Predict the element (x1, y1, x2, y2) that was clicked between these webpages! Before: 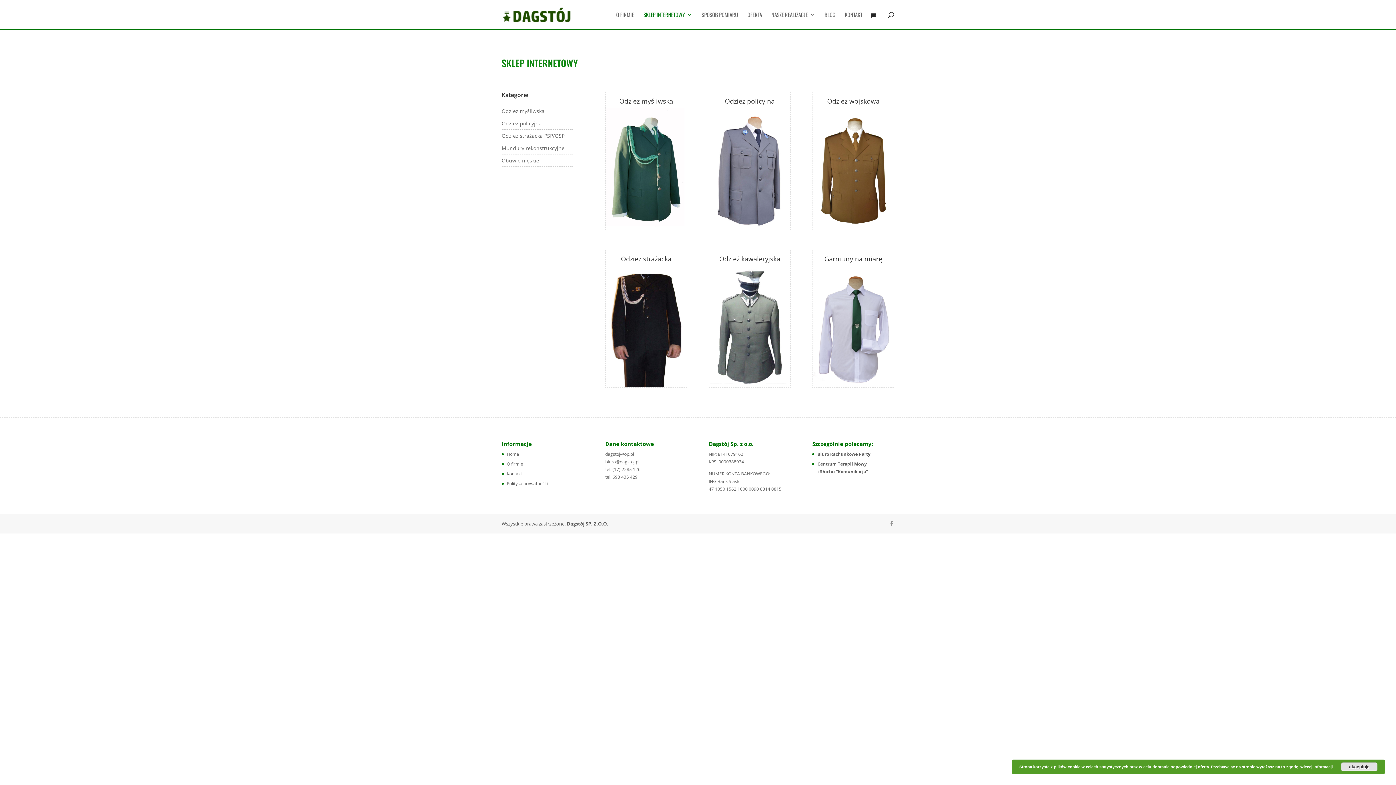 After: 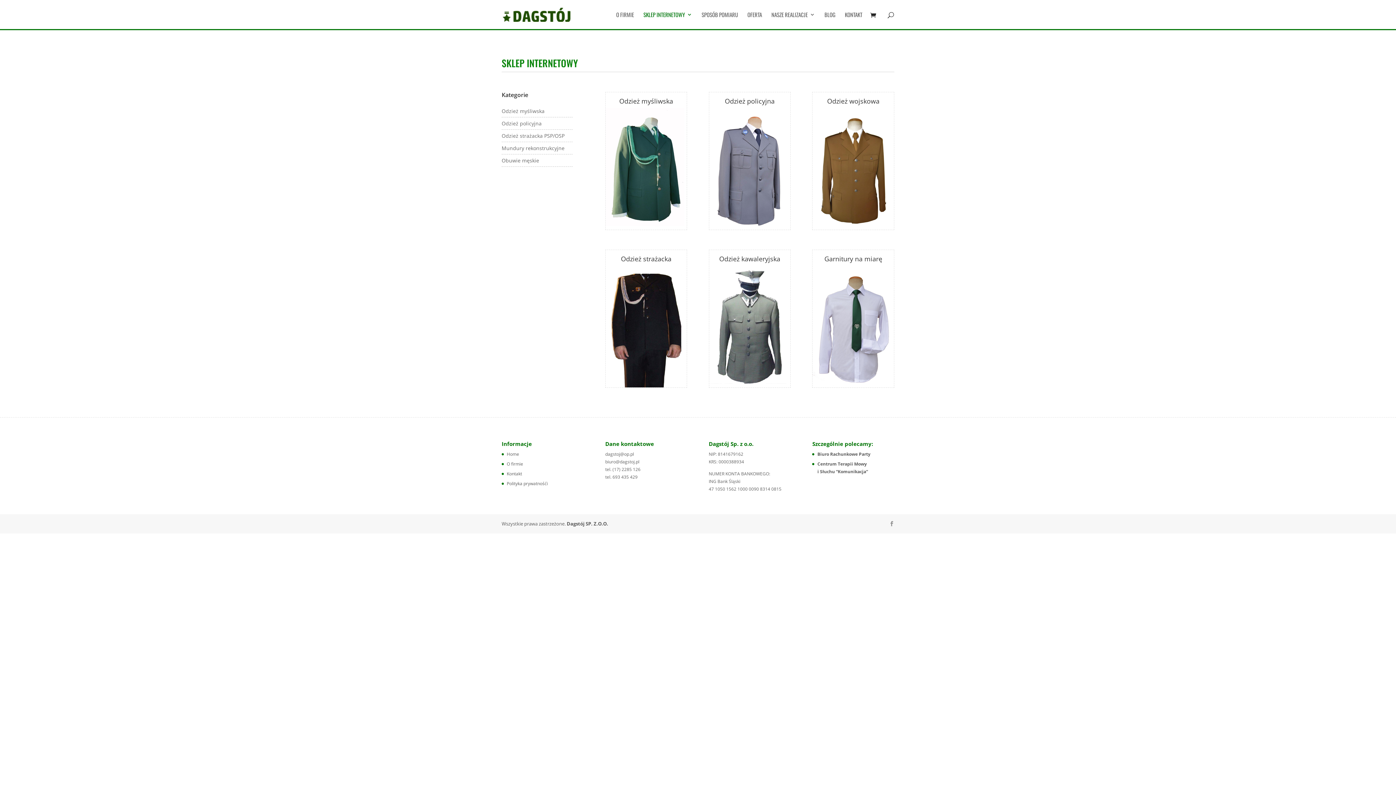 Action: label: akceptuje bbox: (1341, 762, 1377, 771)